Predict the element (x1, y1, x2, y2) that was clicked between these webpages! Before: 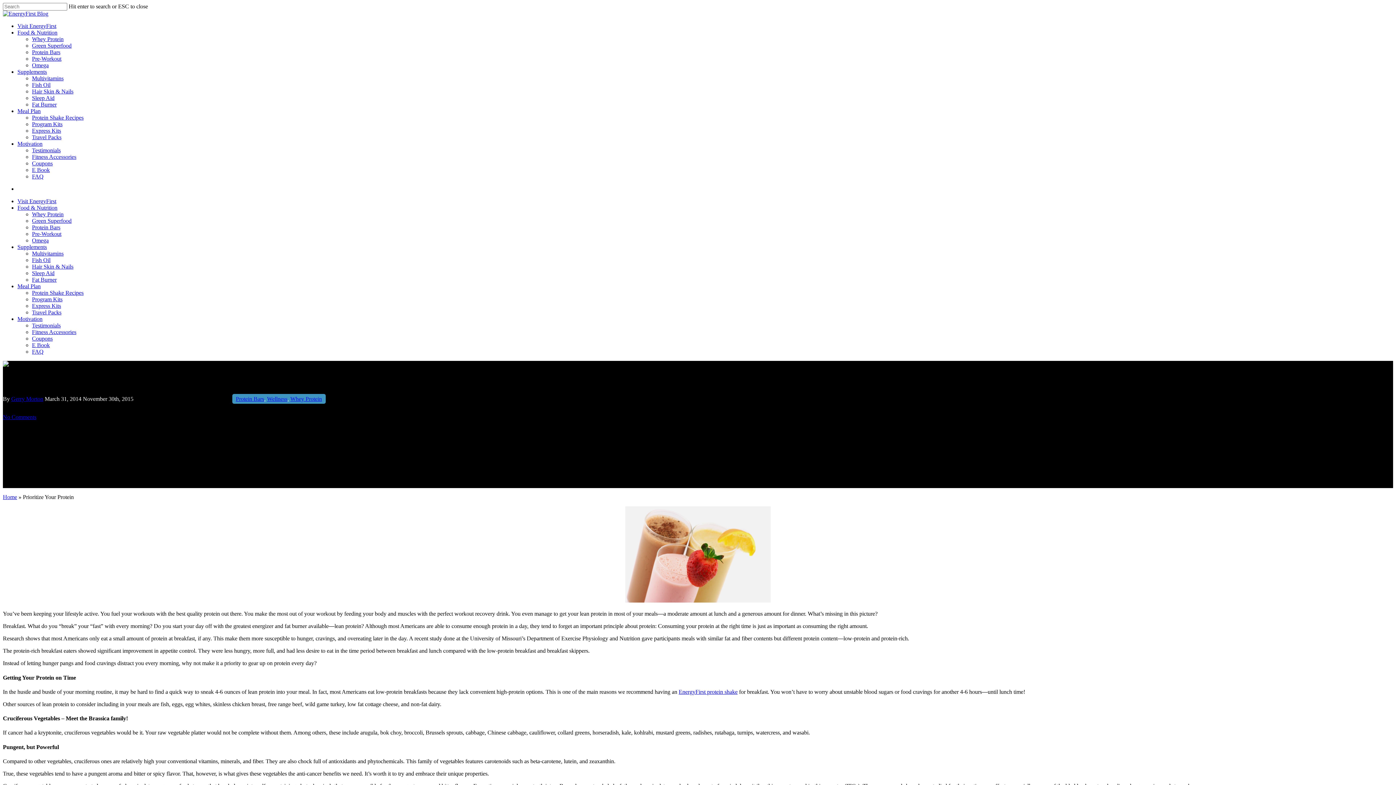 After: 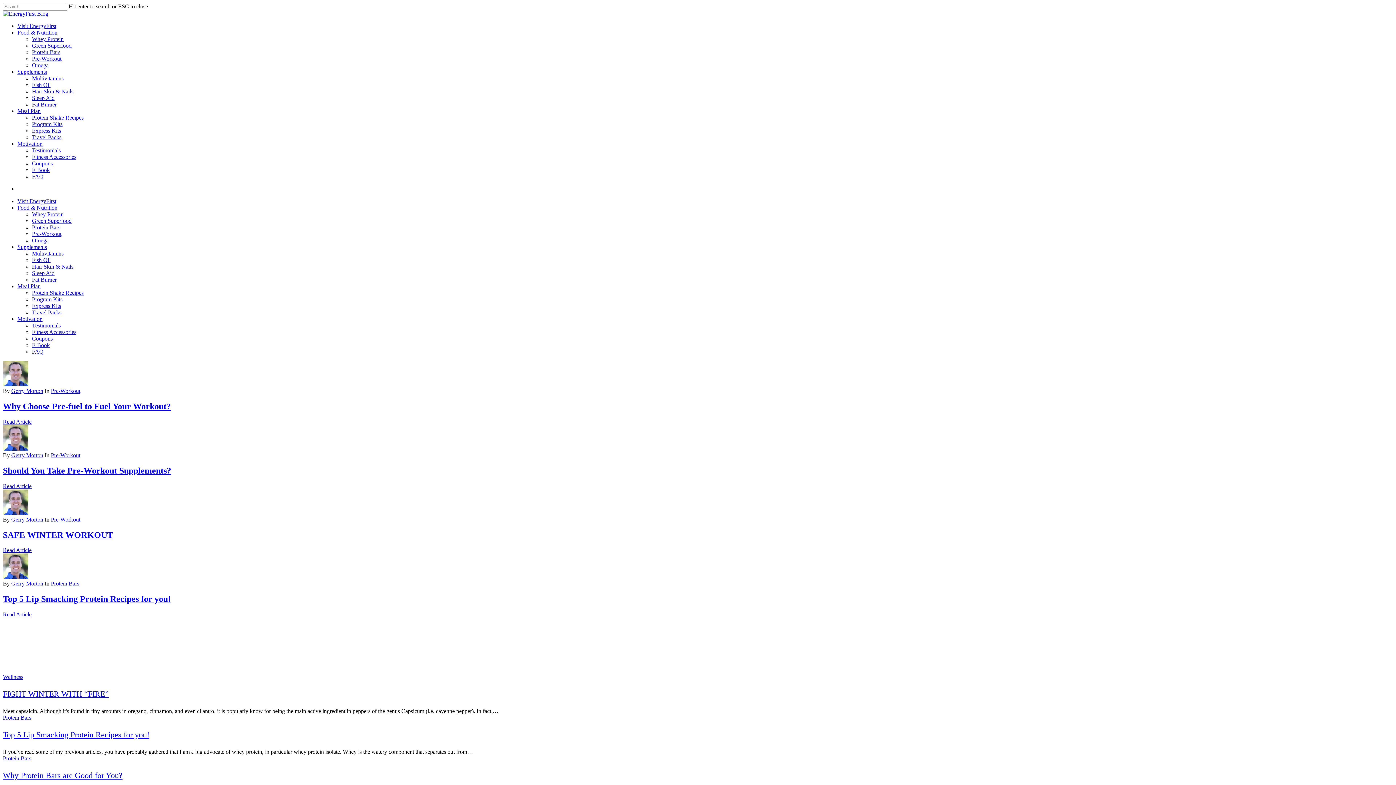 Action: label: Fat Burner bbox: (32, 276, 56, 282)